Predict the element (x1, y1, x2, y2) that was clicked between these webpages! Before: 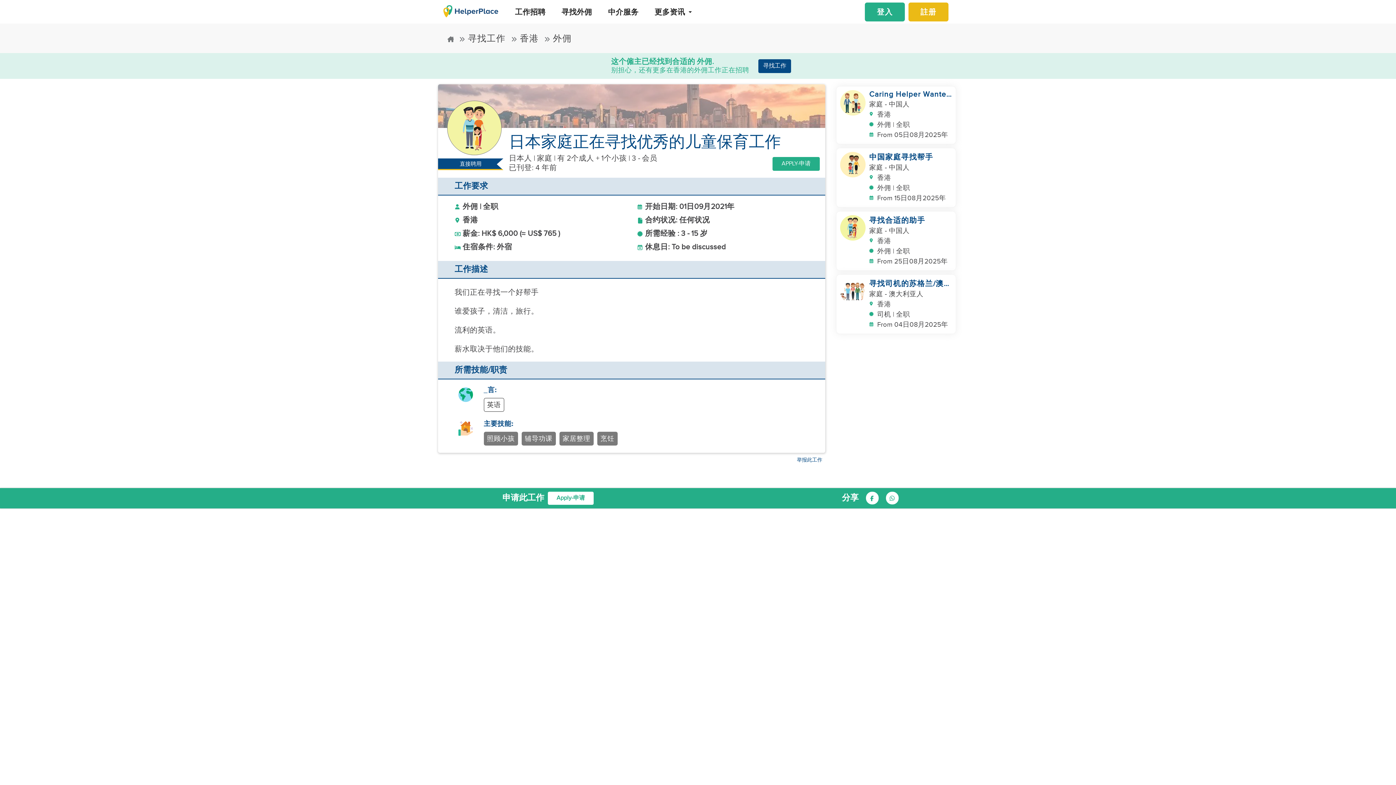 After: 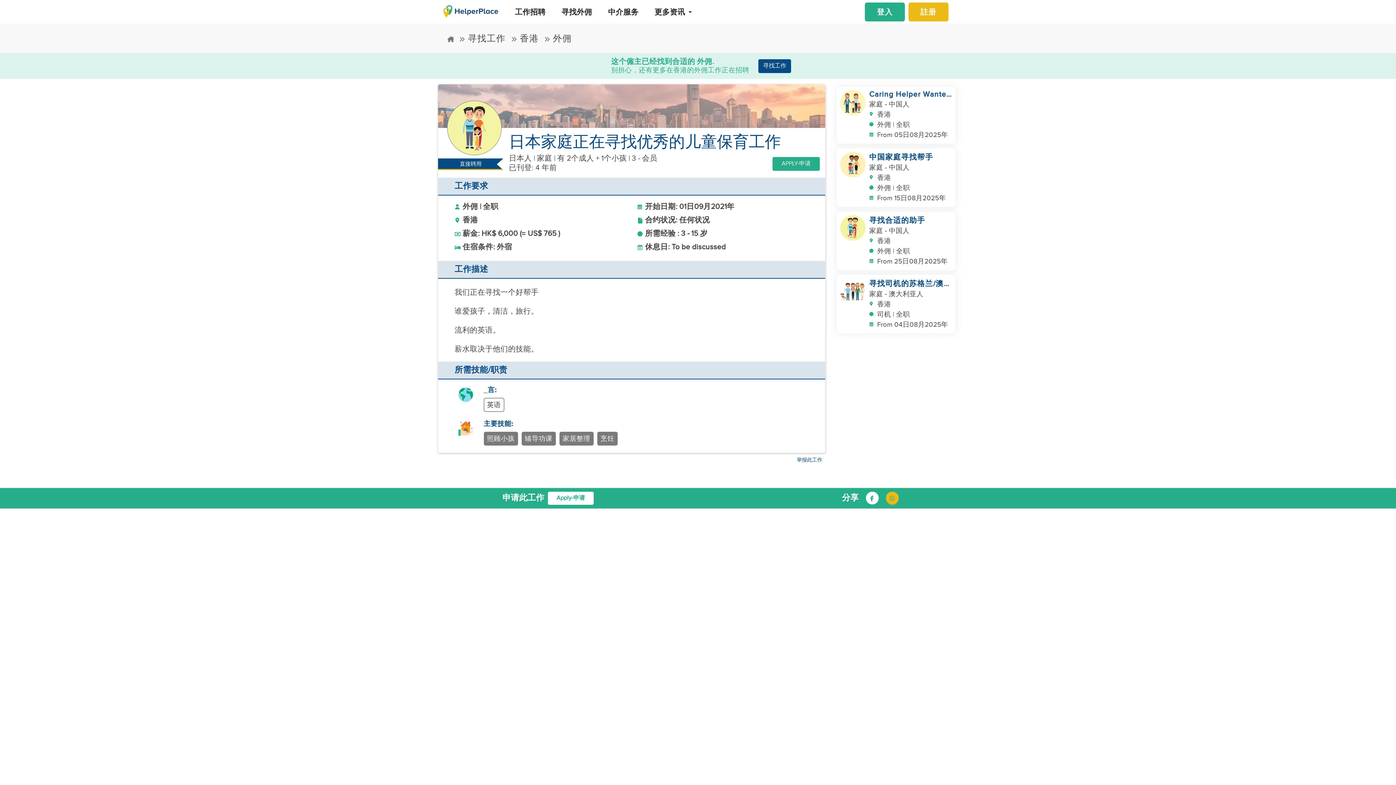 Action: bbox: (886, 492, 898, 504)